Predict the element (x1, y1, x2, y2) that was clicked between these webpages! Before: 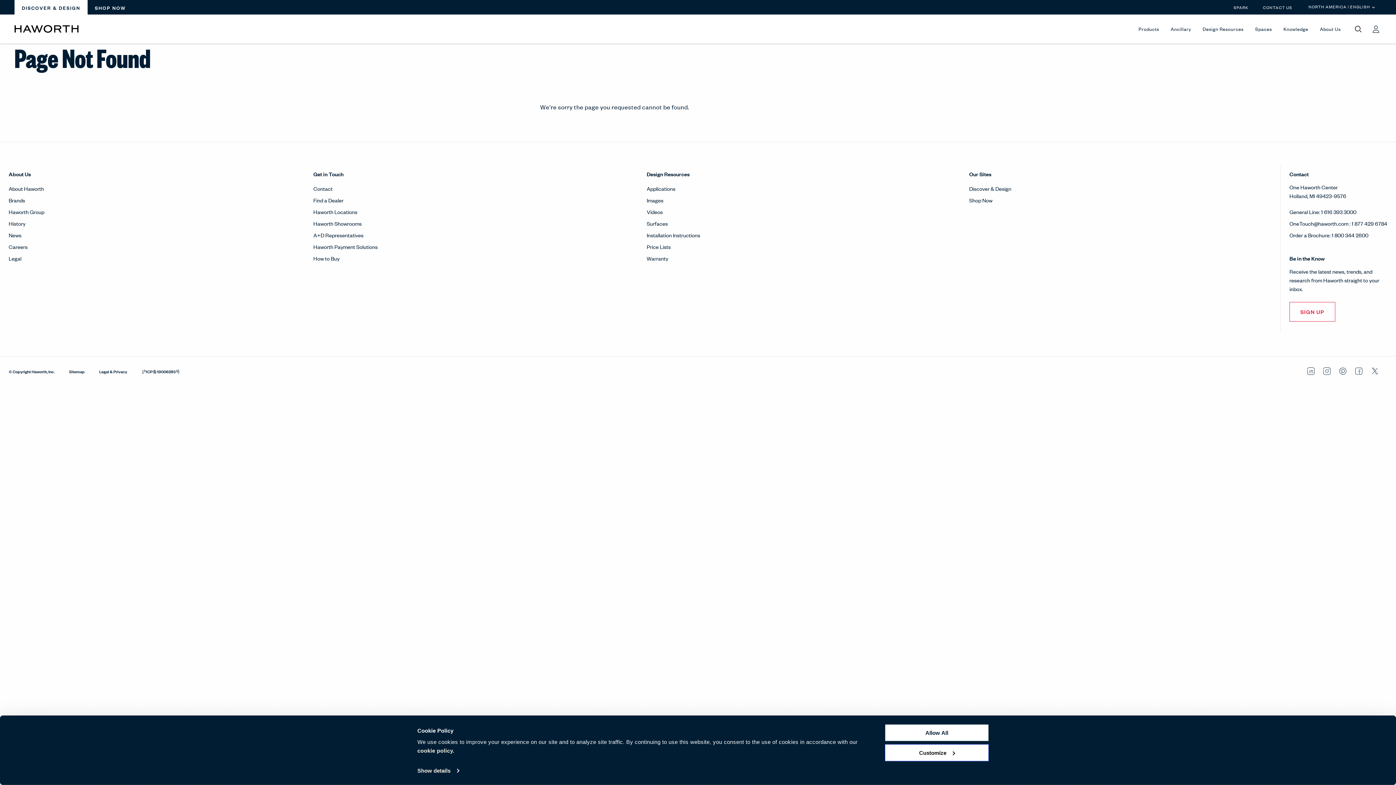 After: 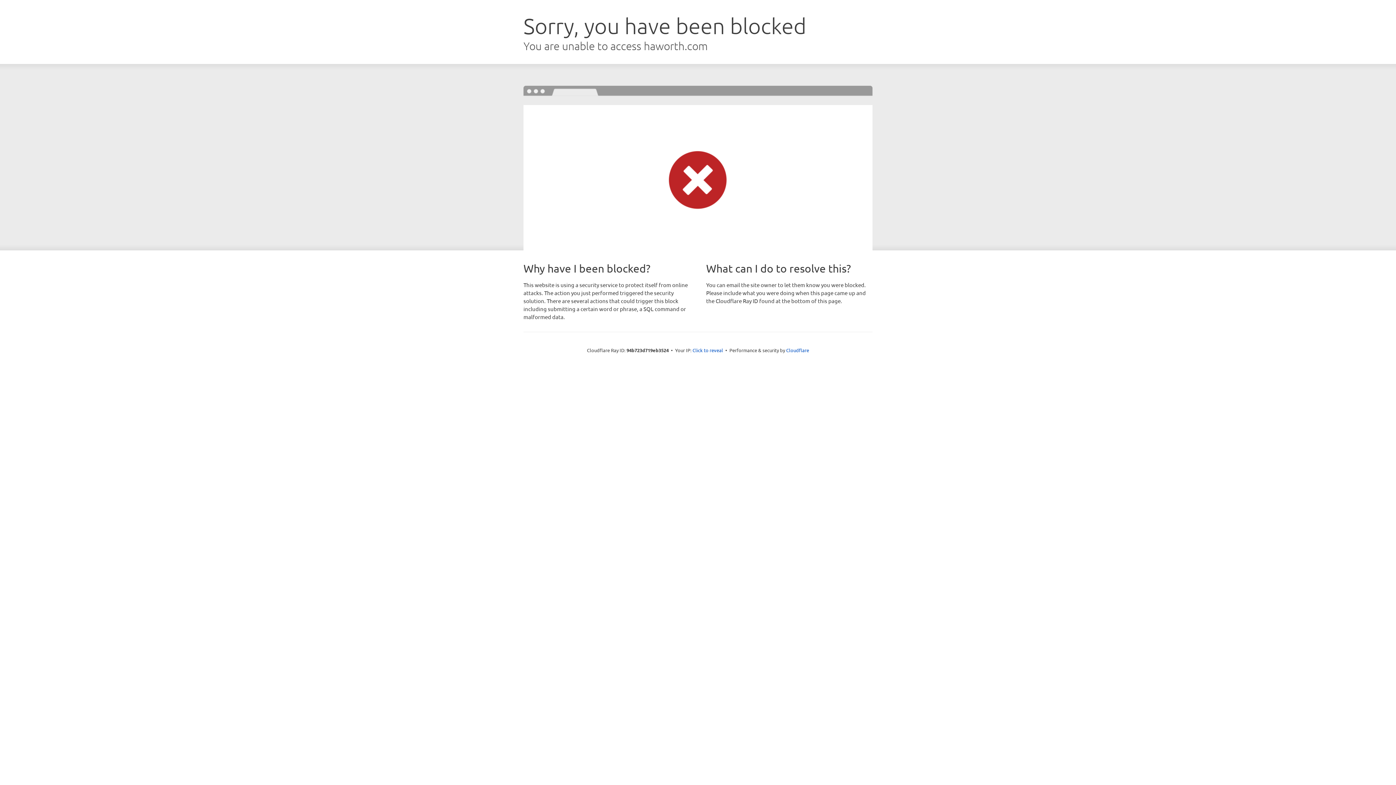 Action: label: Sitemap bbox: (69, 367, 84, 374)